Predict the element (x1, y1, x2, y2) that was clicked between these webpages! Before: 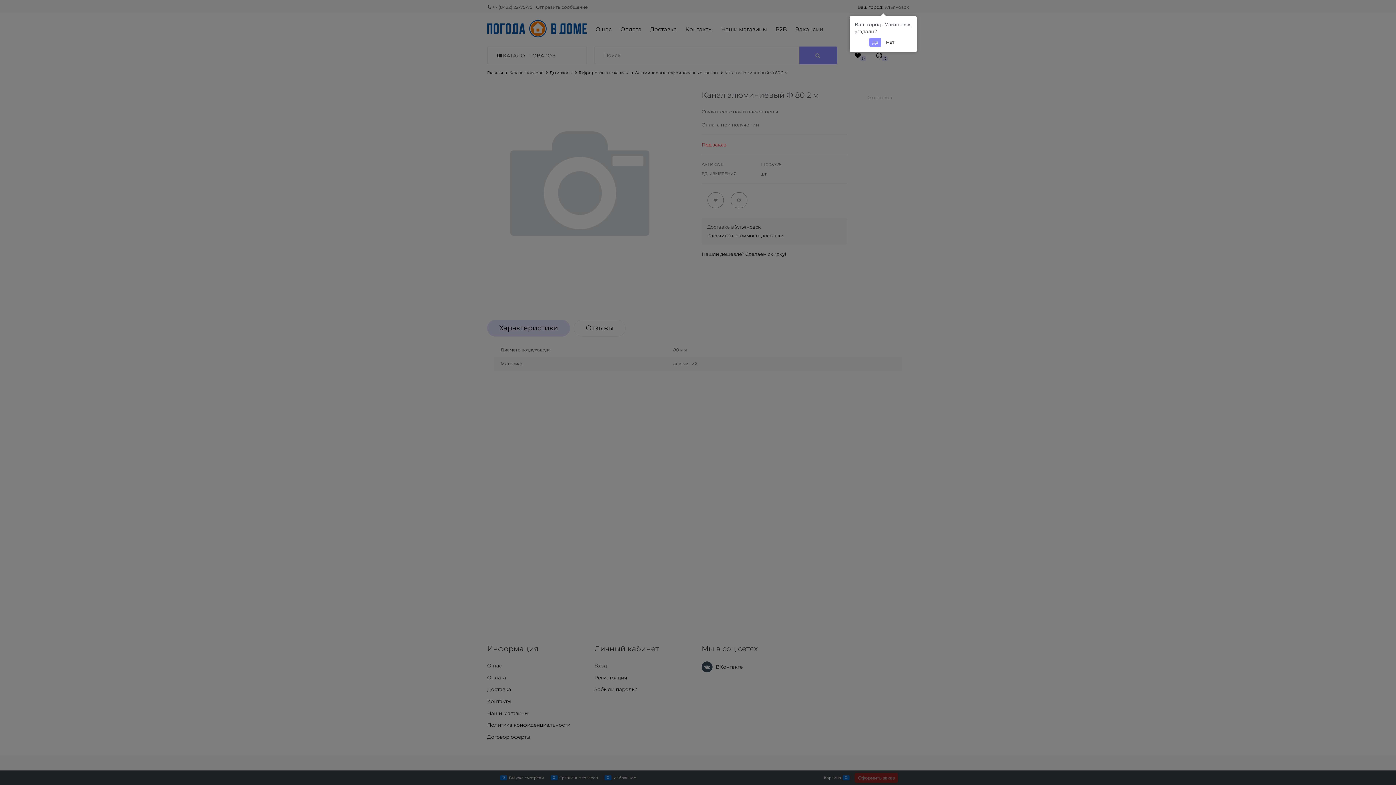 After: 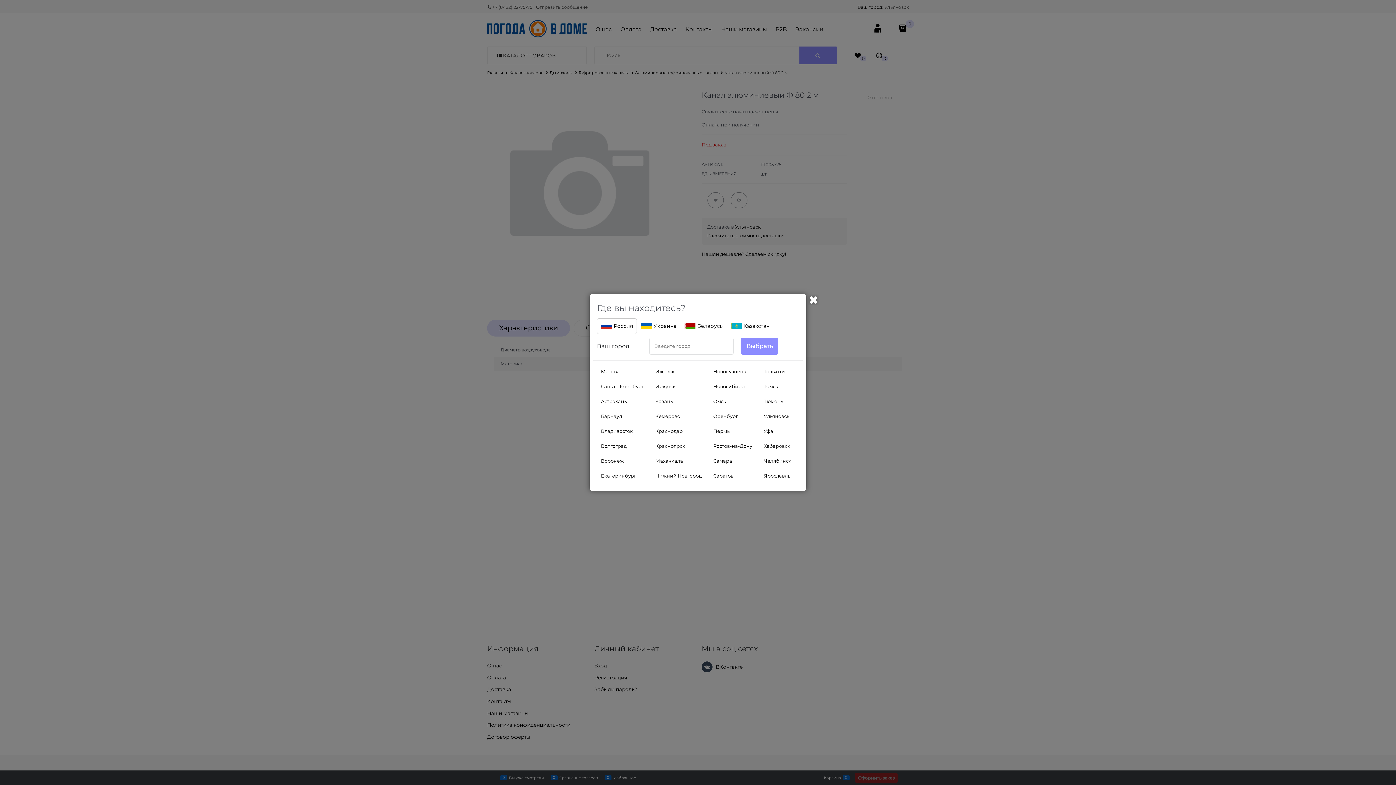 Action: label: Нет bbox: (882, 37, 897, 47)